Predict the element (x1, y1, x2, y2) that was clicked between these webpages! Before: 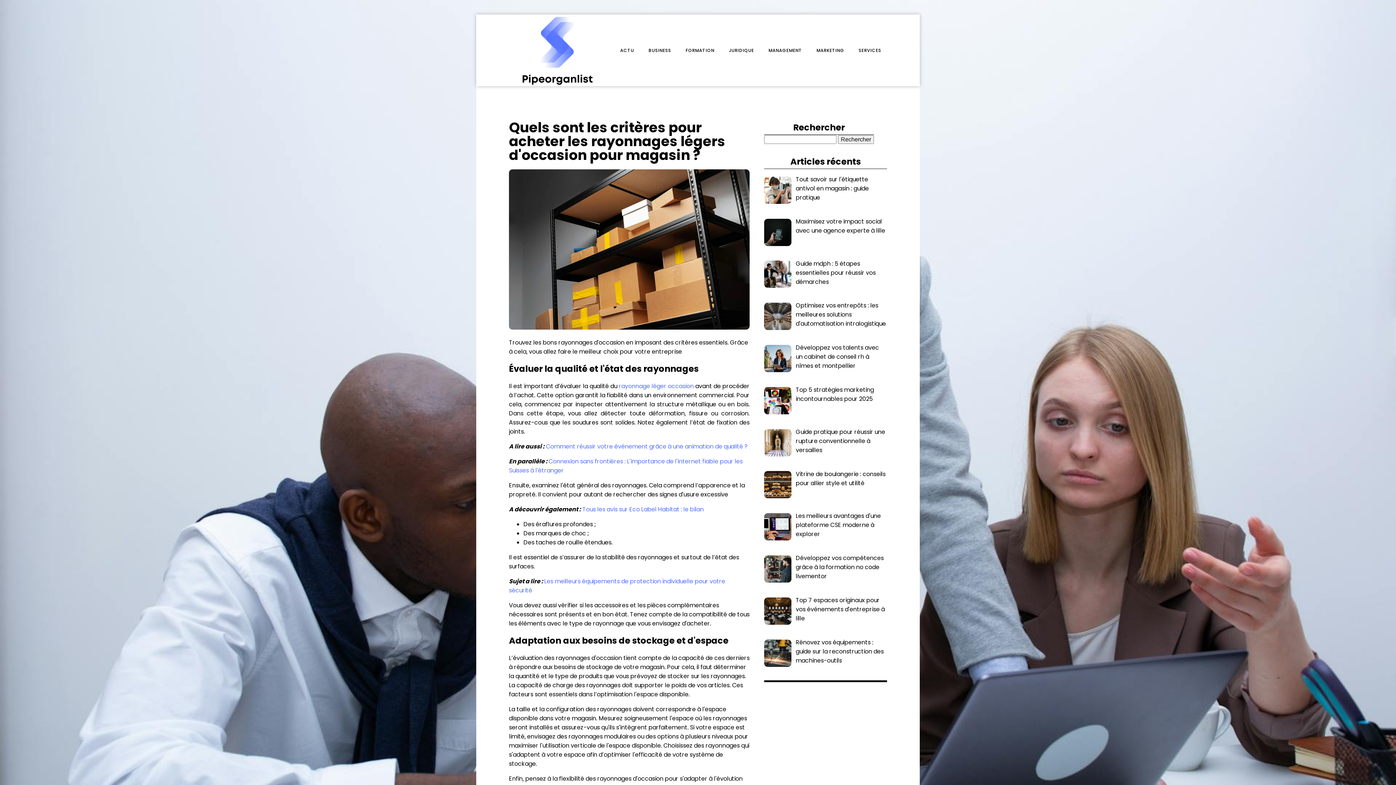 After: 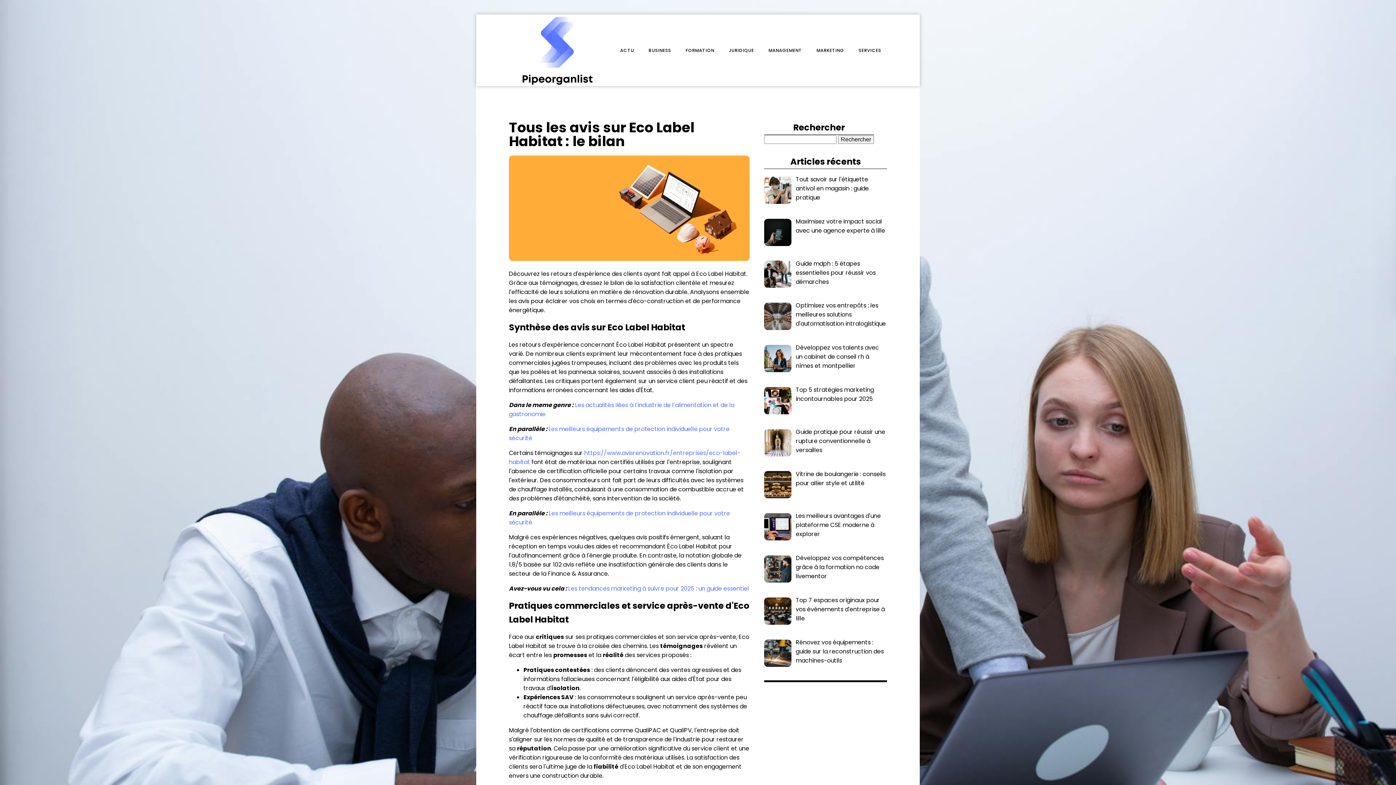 Action: bbox: (582, 505, 704, 513) label: Tous les avis sur Eco Label Habitat : le bilan